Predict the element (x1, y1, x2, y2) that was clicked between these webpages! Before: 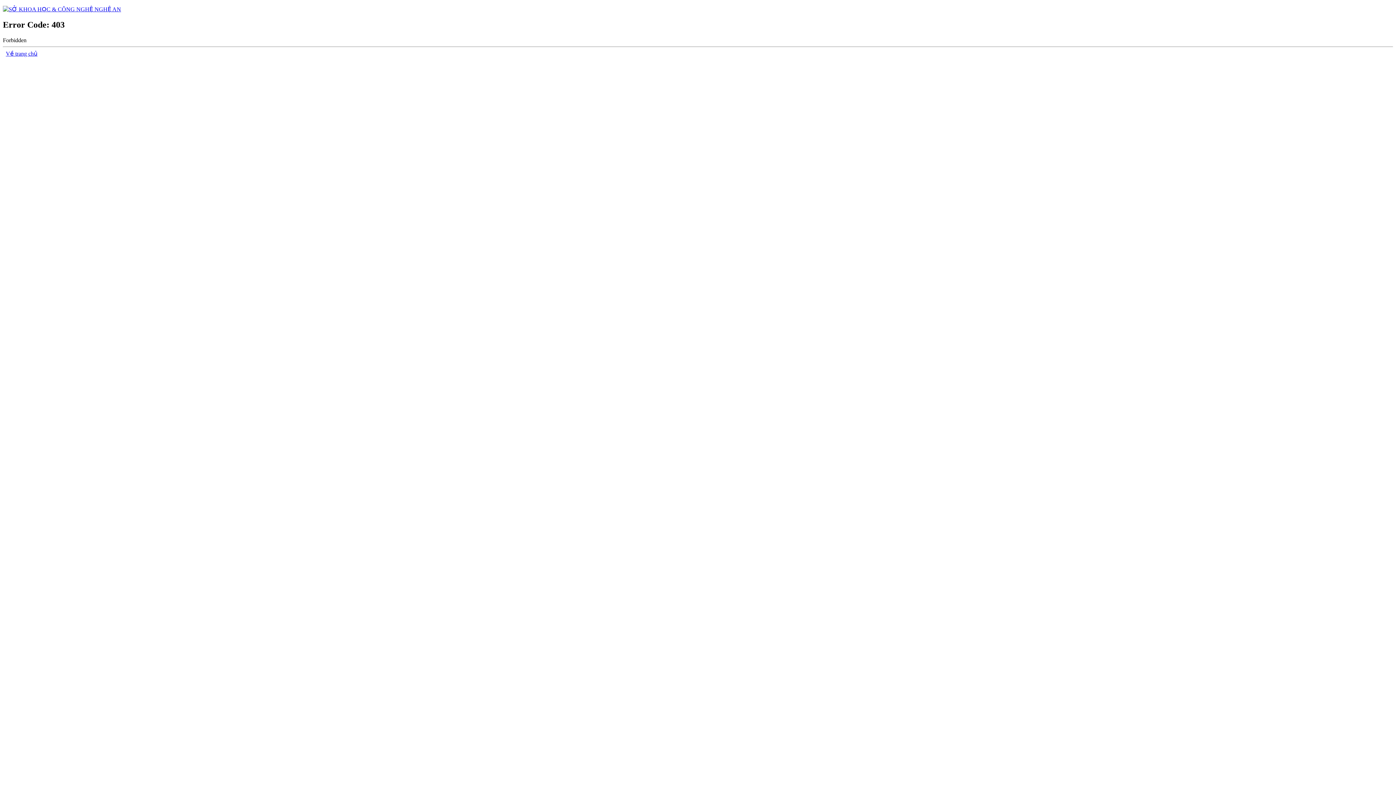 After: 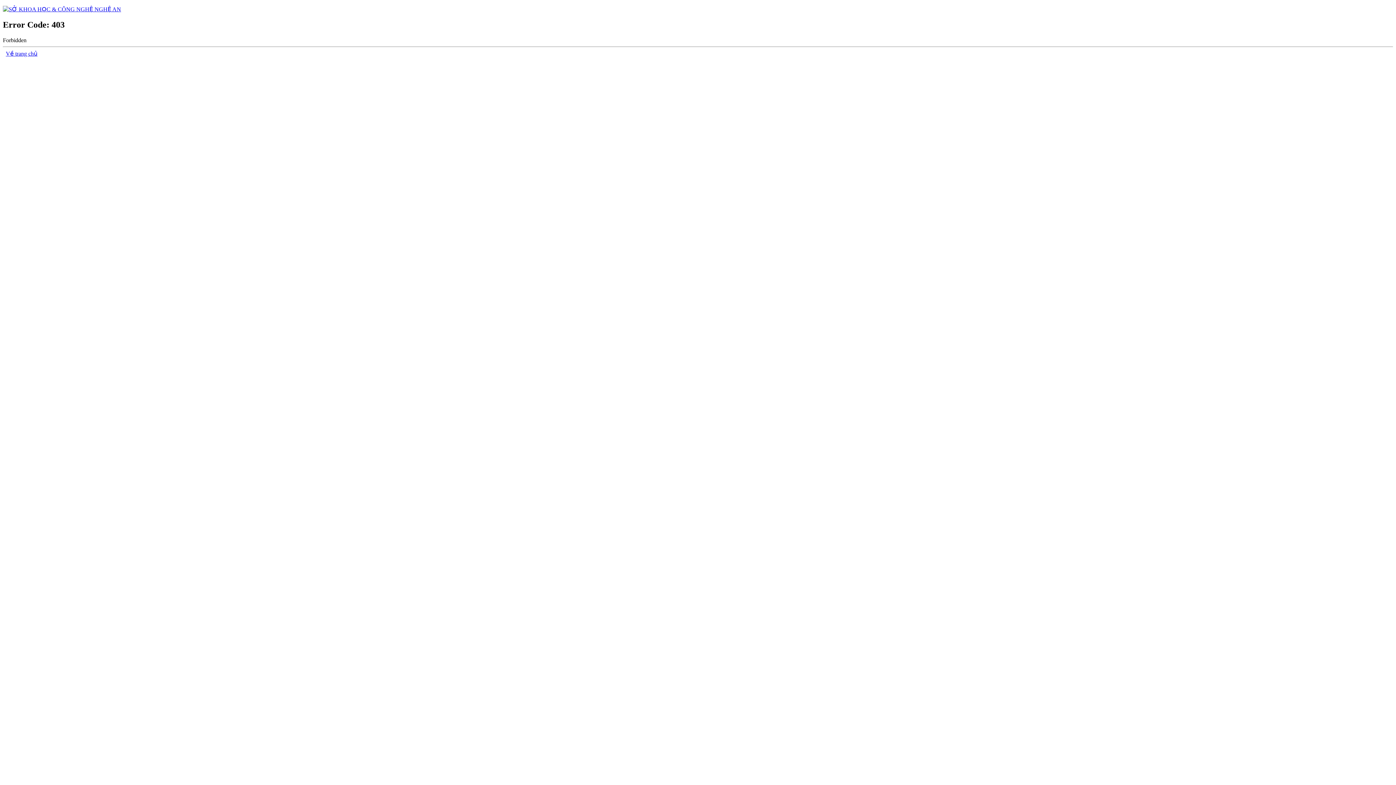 Action: bbox: (2, 6, 121, 12)